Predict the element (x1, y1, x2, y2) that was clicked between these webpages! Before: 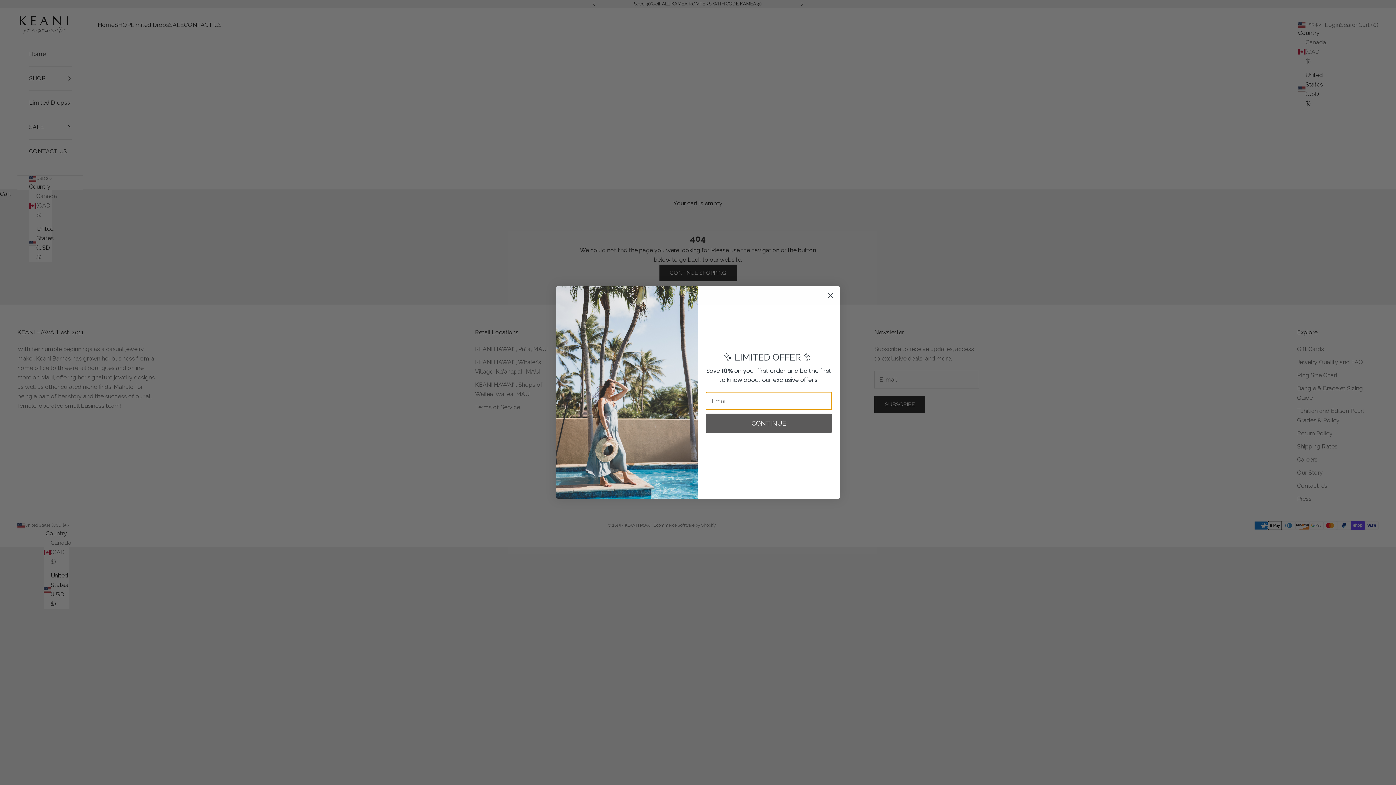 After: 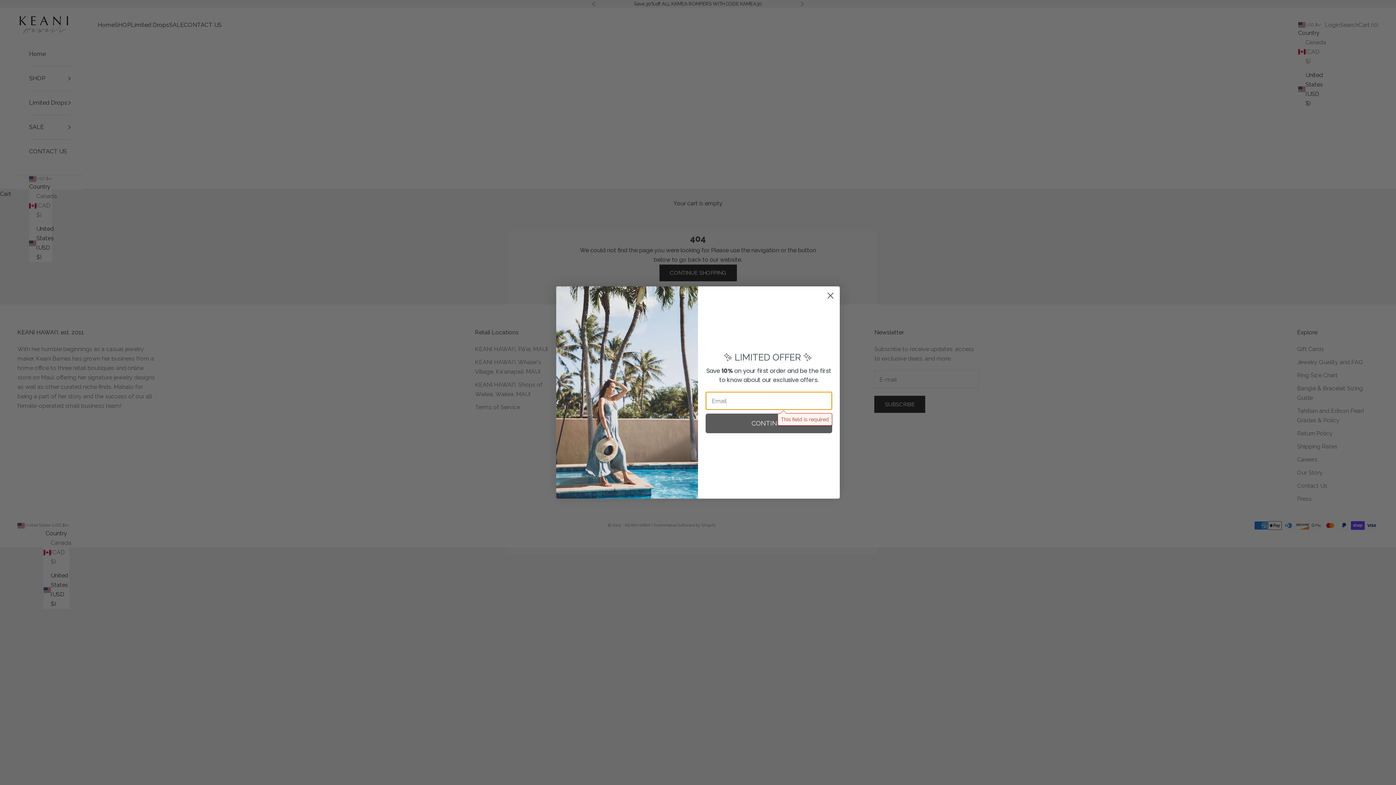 Action: label: CONTINUE bbox: (705, 436, 832, 456)